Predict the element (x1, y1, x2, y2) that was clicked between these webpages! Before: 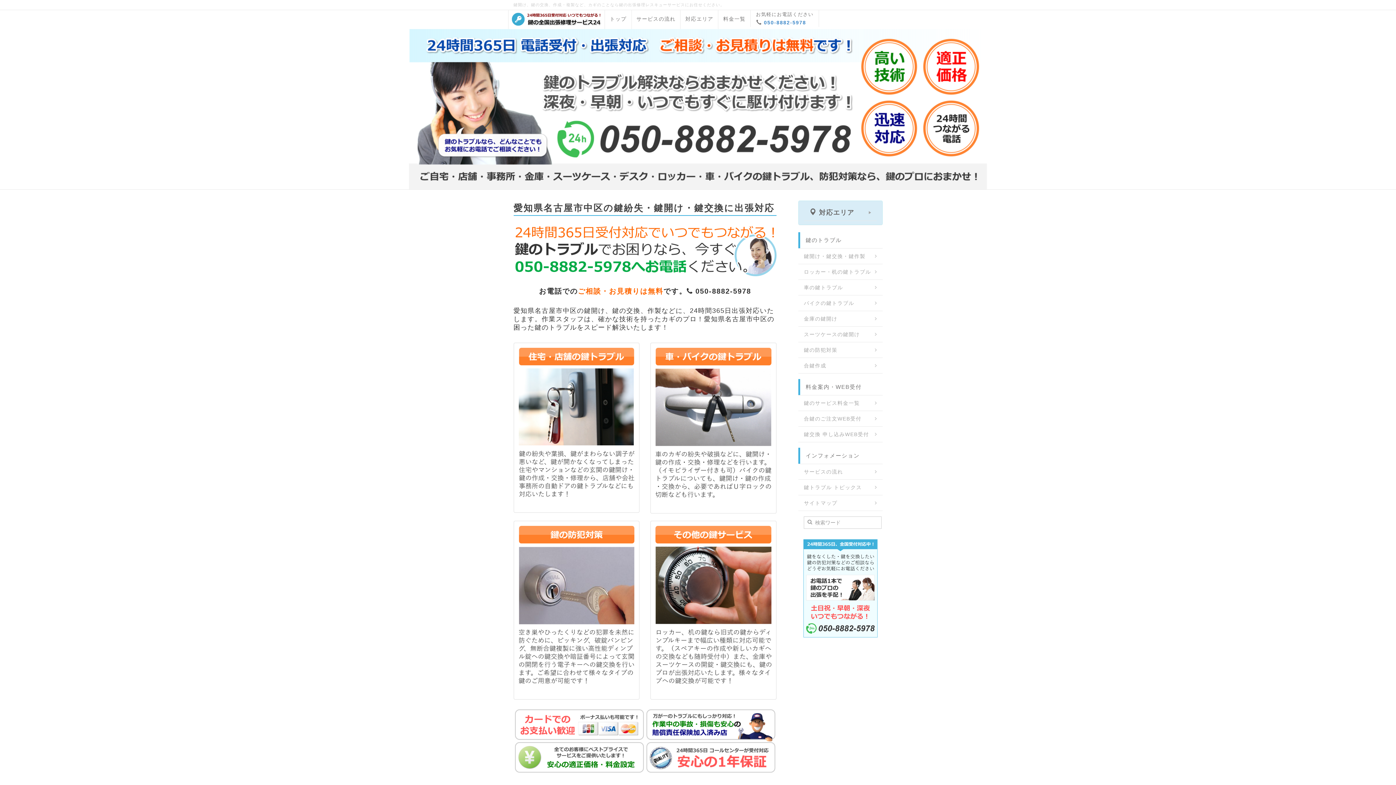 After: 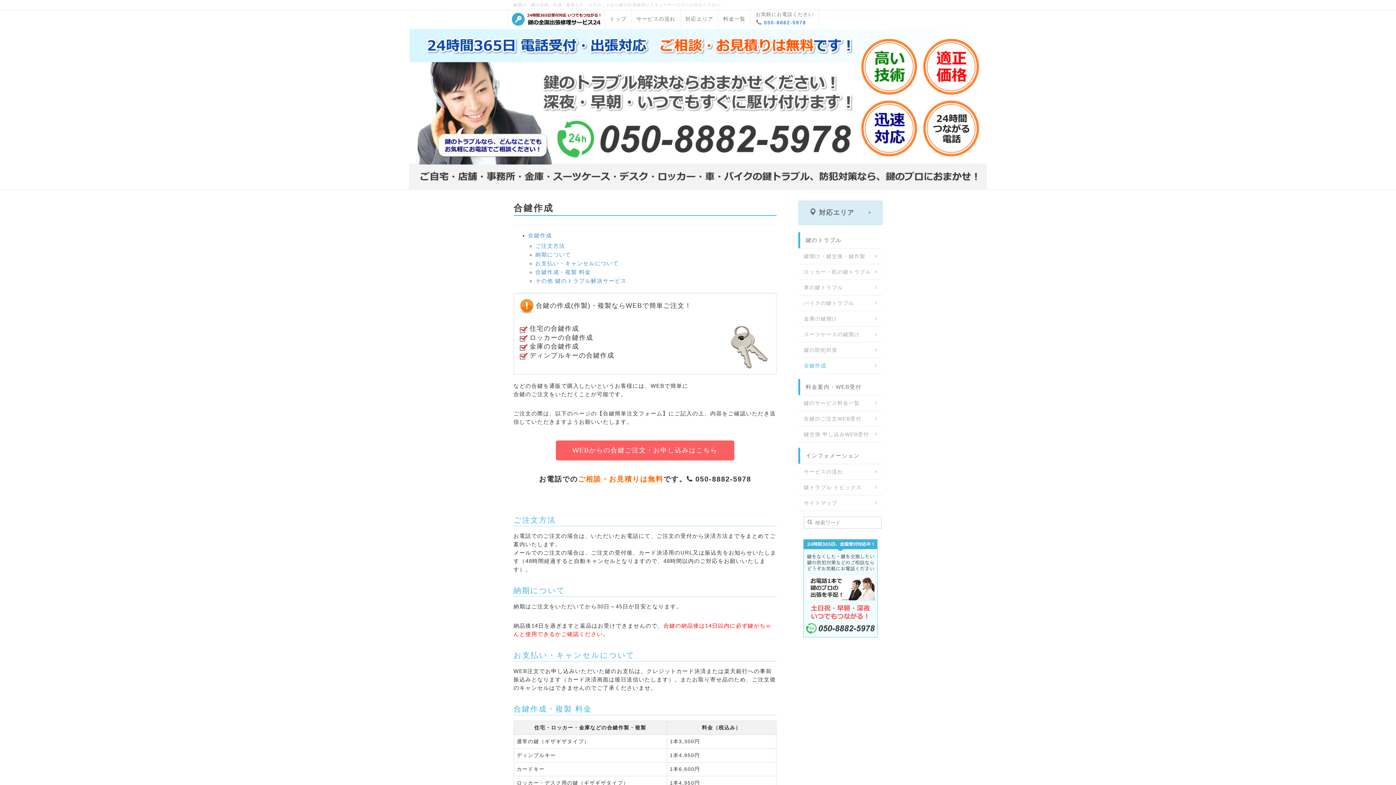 Action: label: 合鍵作成 bbox: (804, 361, 877, 369)